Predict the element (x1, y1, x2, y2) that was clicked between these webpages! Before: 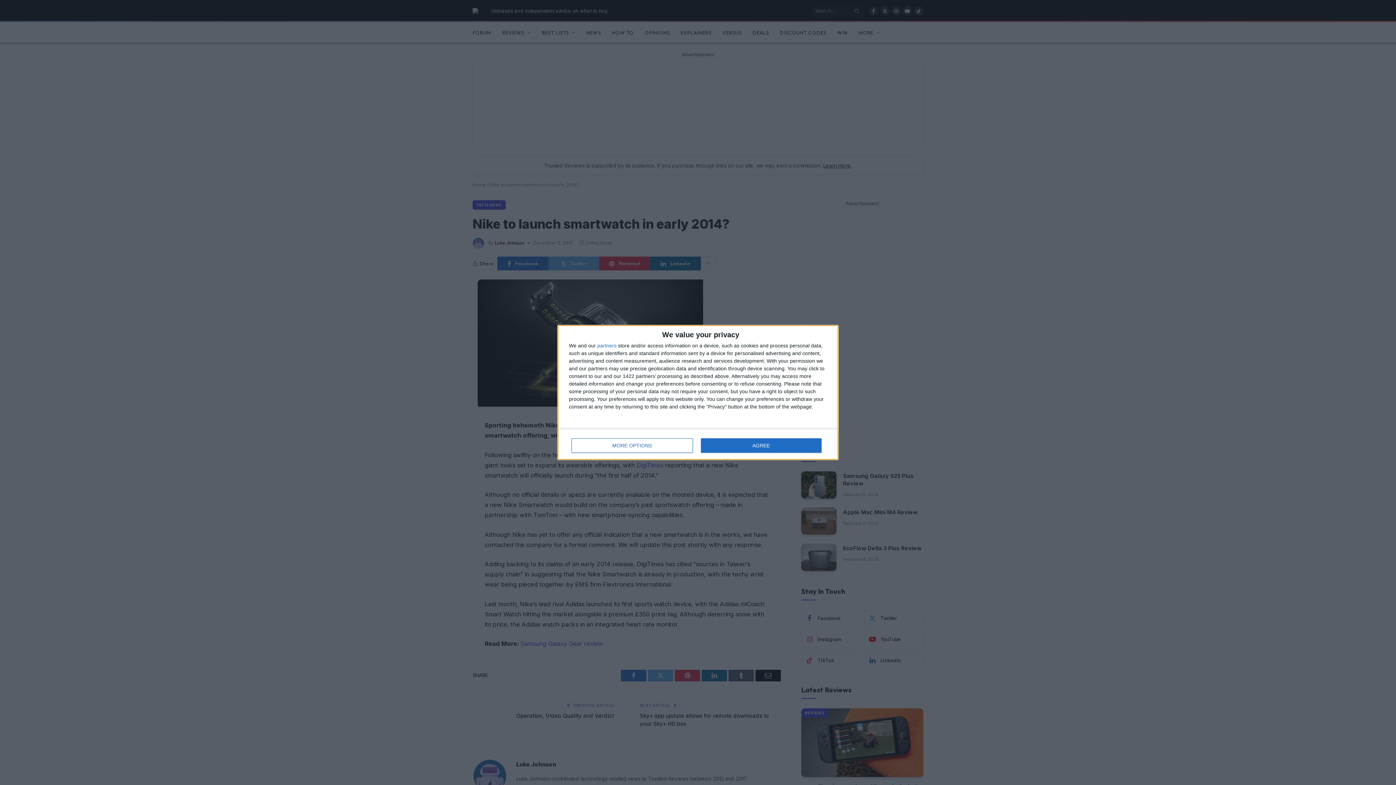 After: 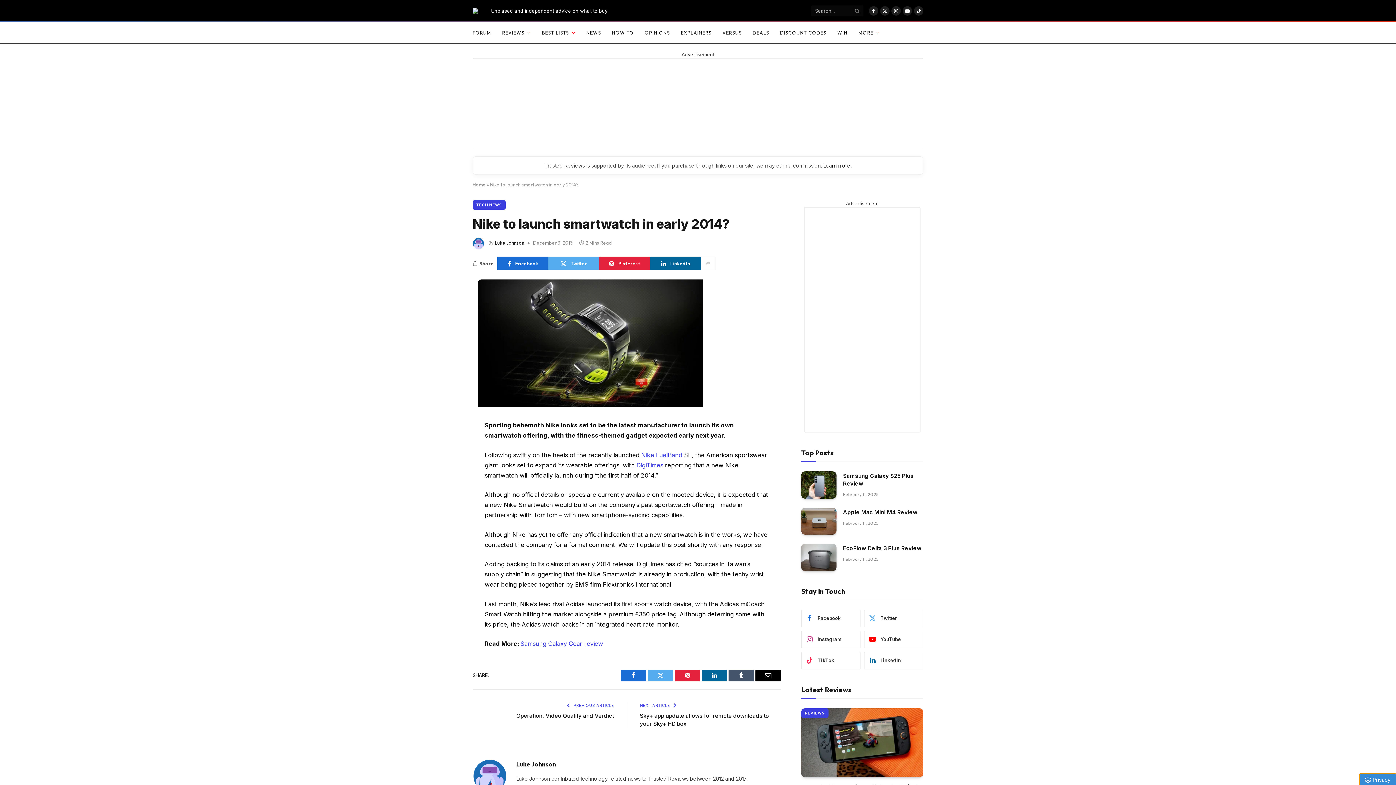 Action: bbox: (700, 438, 821, 453) label: AGREE